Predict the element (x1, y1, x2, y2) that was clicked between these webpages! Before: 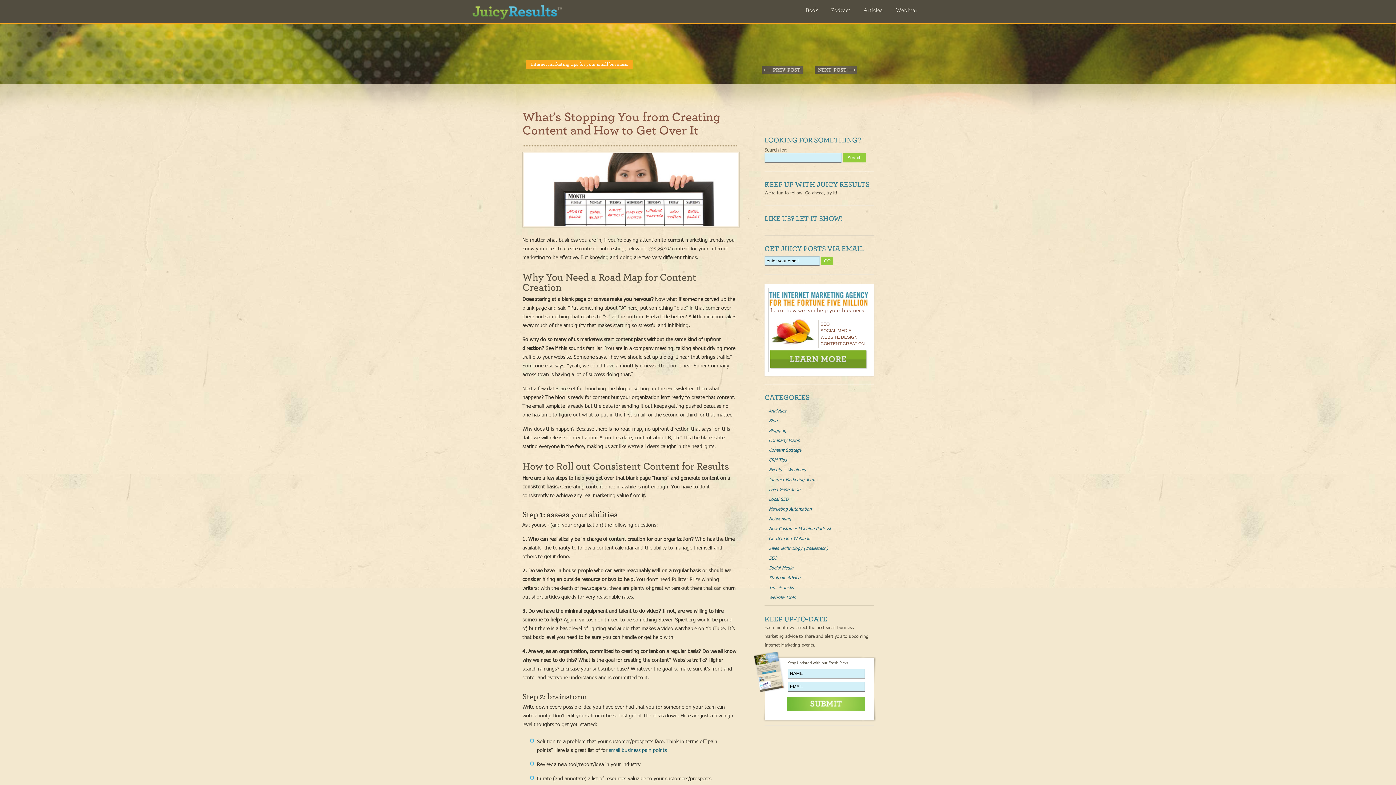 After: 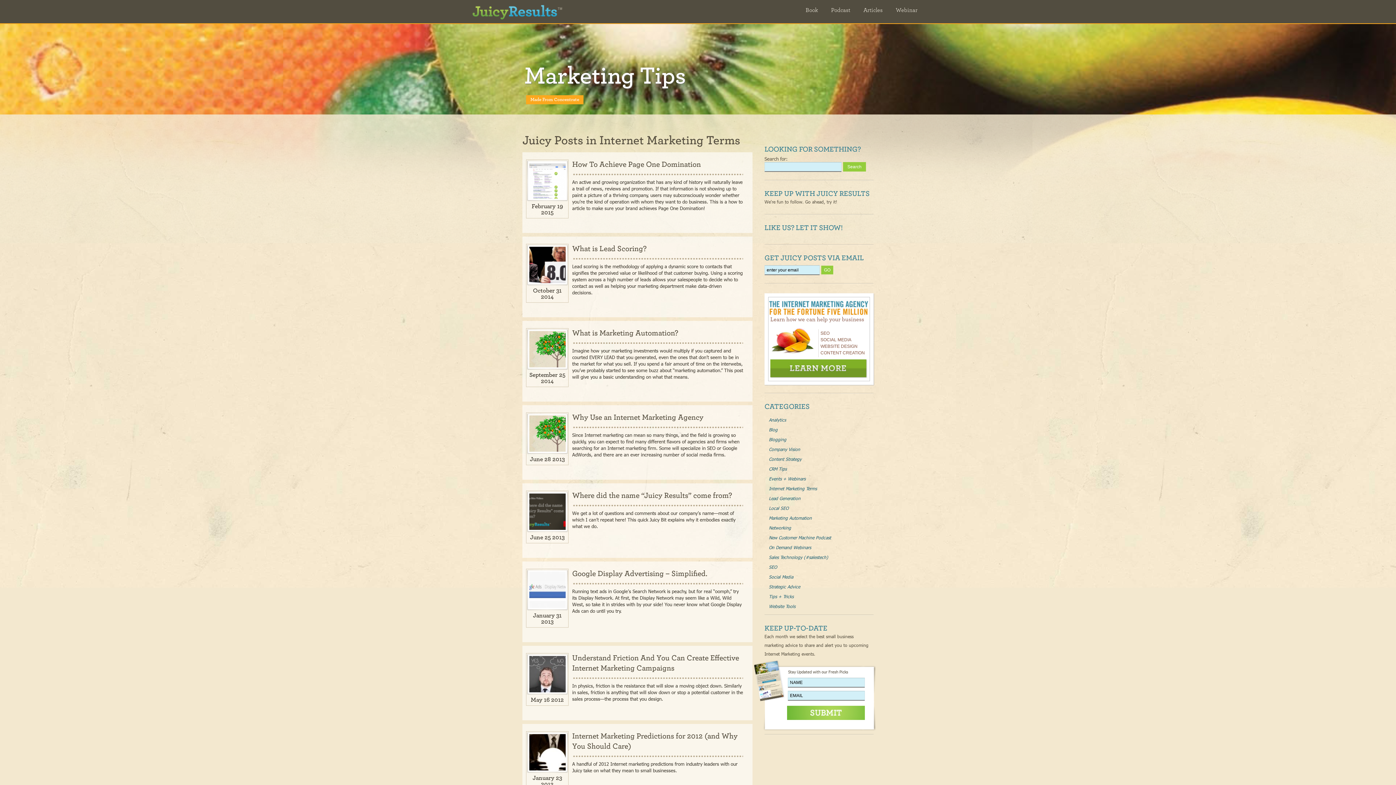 Action: bbox: (768, 475, 873, 483) label: Internet Marketing Terms